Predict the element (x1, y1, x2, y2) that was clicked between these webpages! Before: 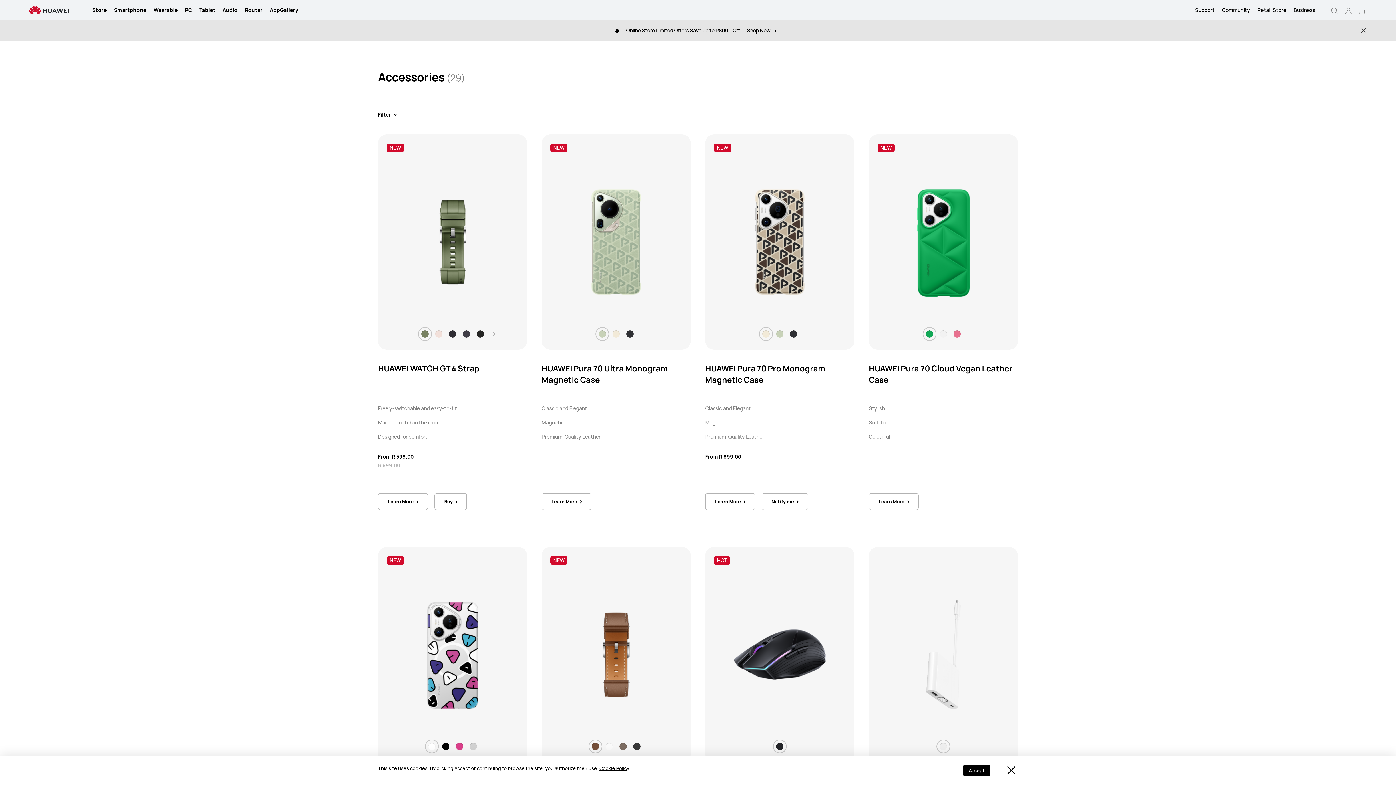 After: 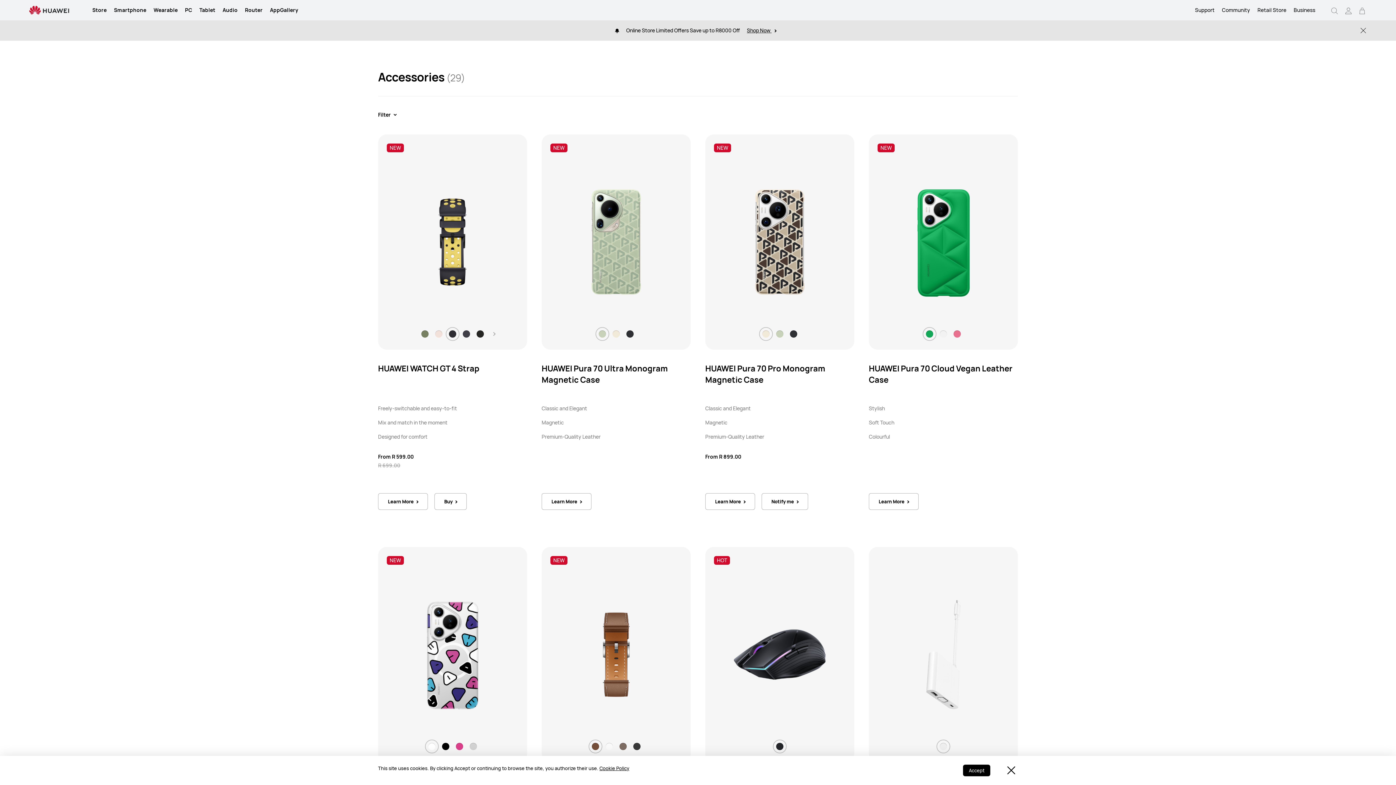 Action: label: switch-color bbox: (449, 330, 456, 337)